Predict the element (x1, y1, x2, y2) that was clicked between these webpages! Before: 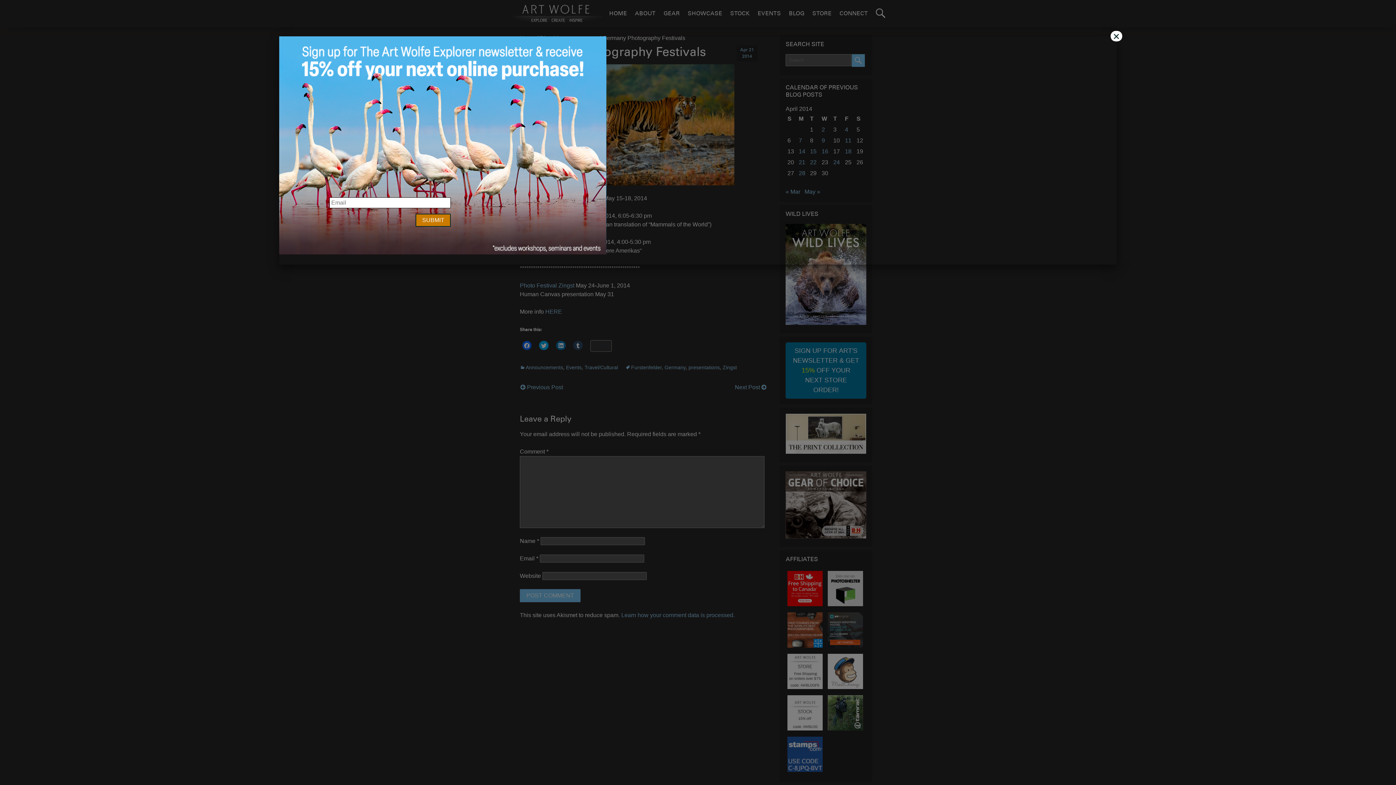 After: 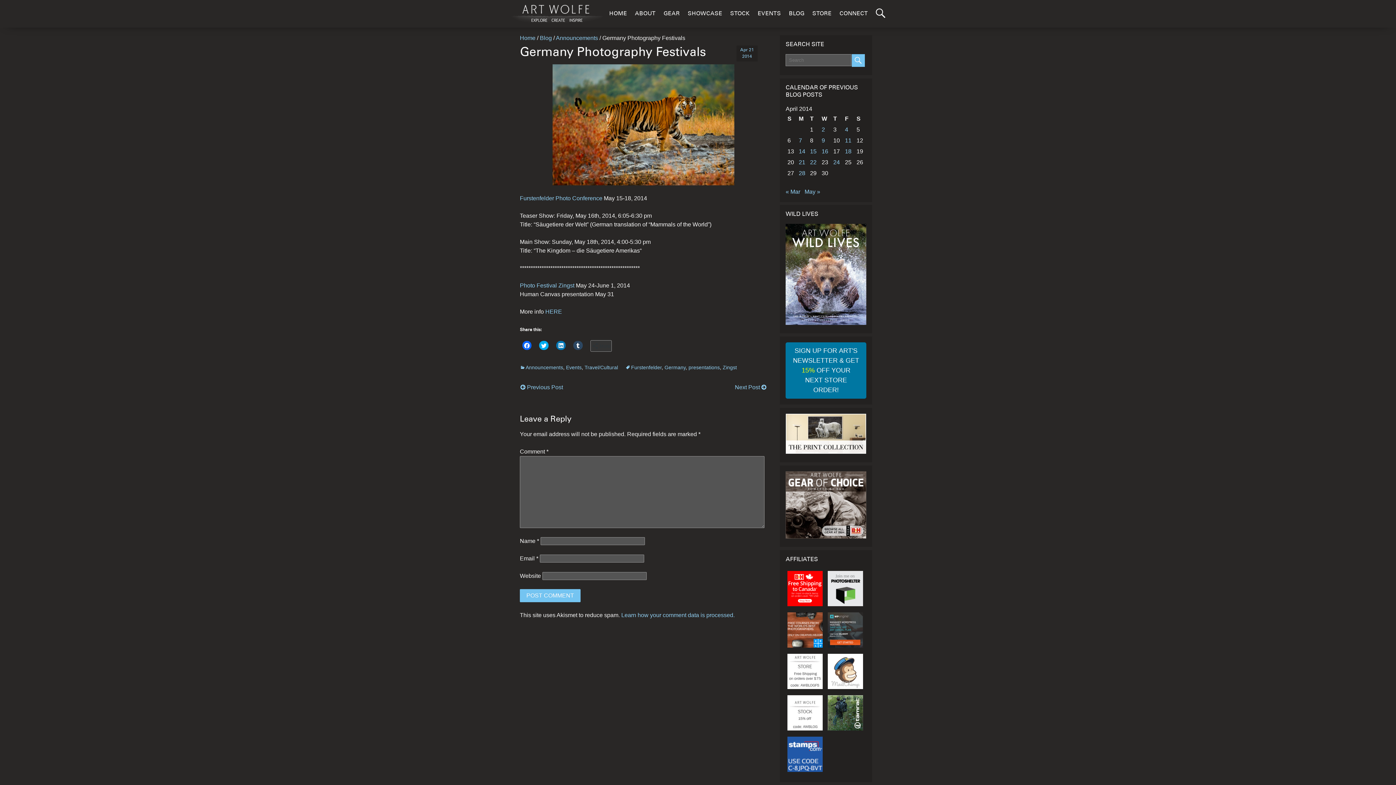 Action: bbox: (1110, 30, 1122, 41) label: Close